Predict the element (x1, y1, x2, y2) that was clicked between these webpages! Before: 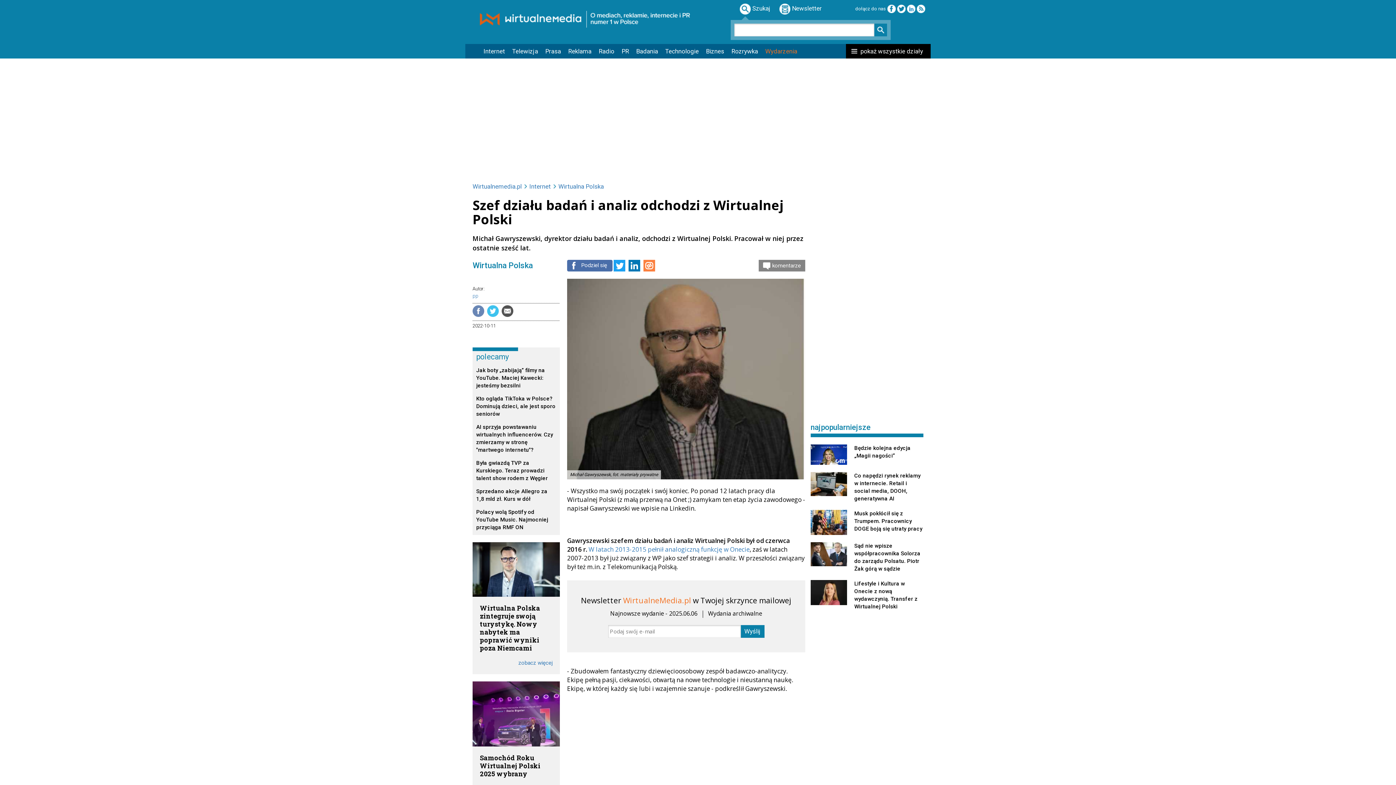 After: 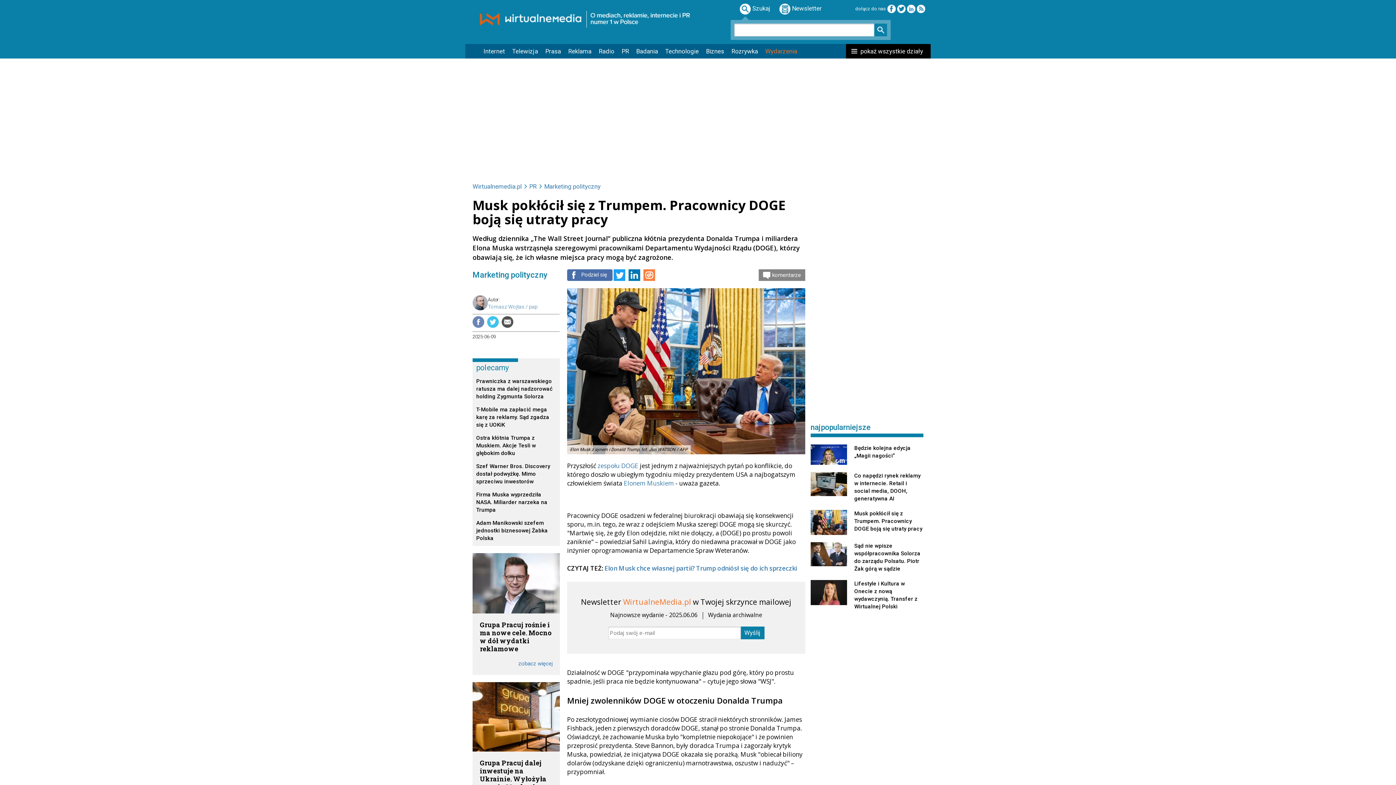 Action: label: Musk pokłócił się z Trumpem. Pracownicy DOGE boją się utraty pracy bbox: (810, 510, 923, 535)